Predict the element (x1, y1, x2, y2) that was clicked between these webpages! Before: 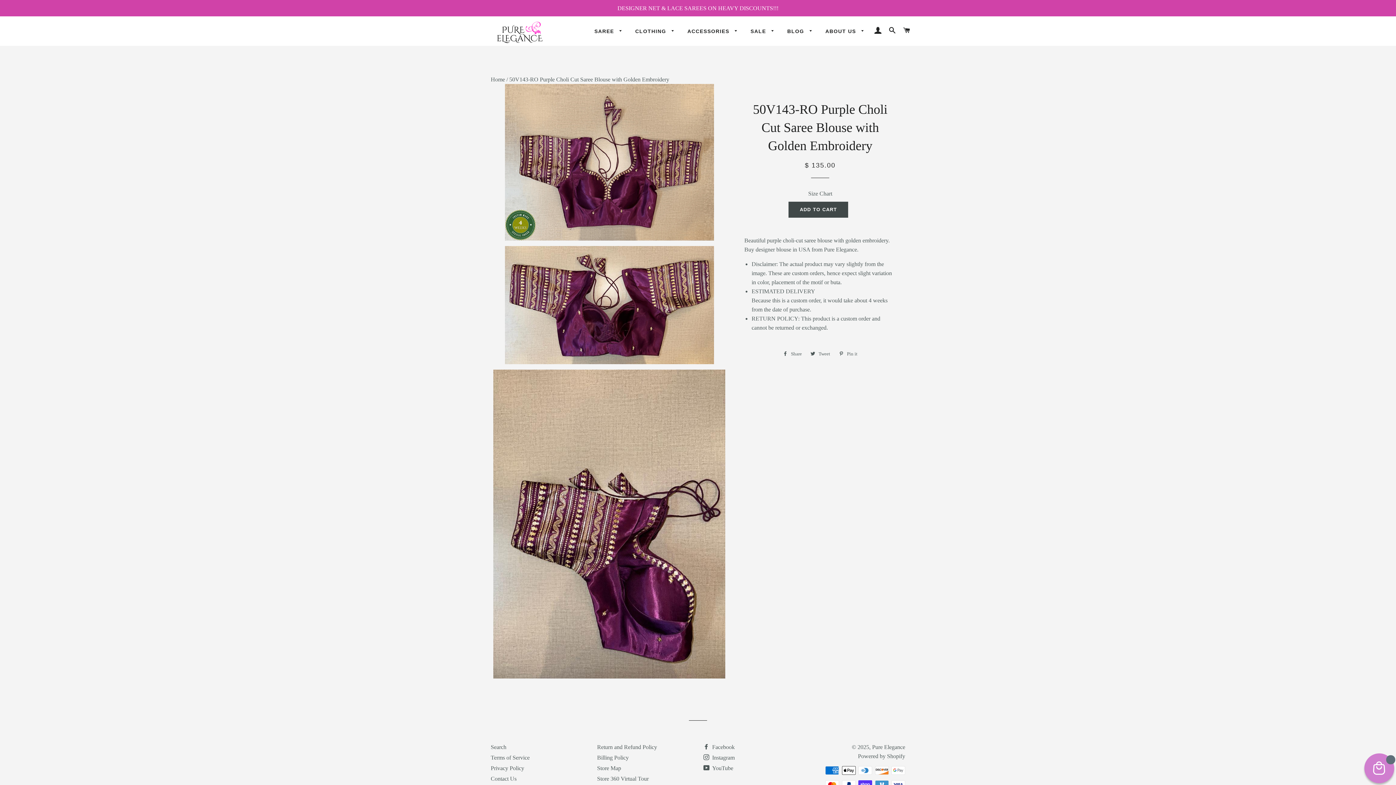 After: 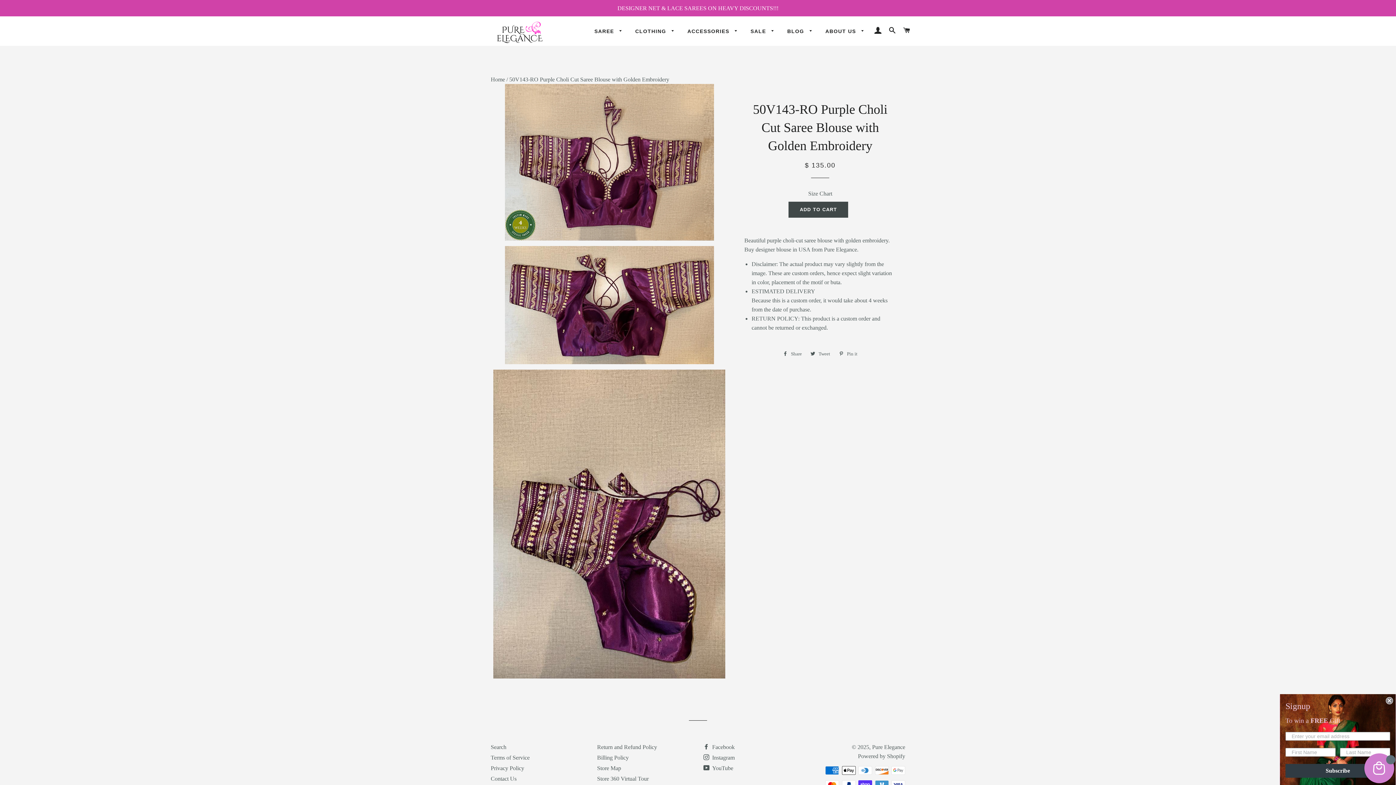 Action: bbox: (808, 190, 832, 196) label: Size Chart